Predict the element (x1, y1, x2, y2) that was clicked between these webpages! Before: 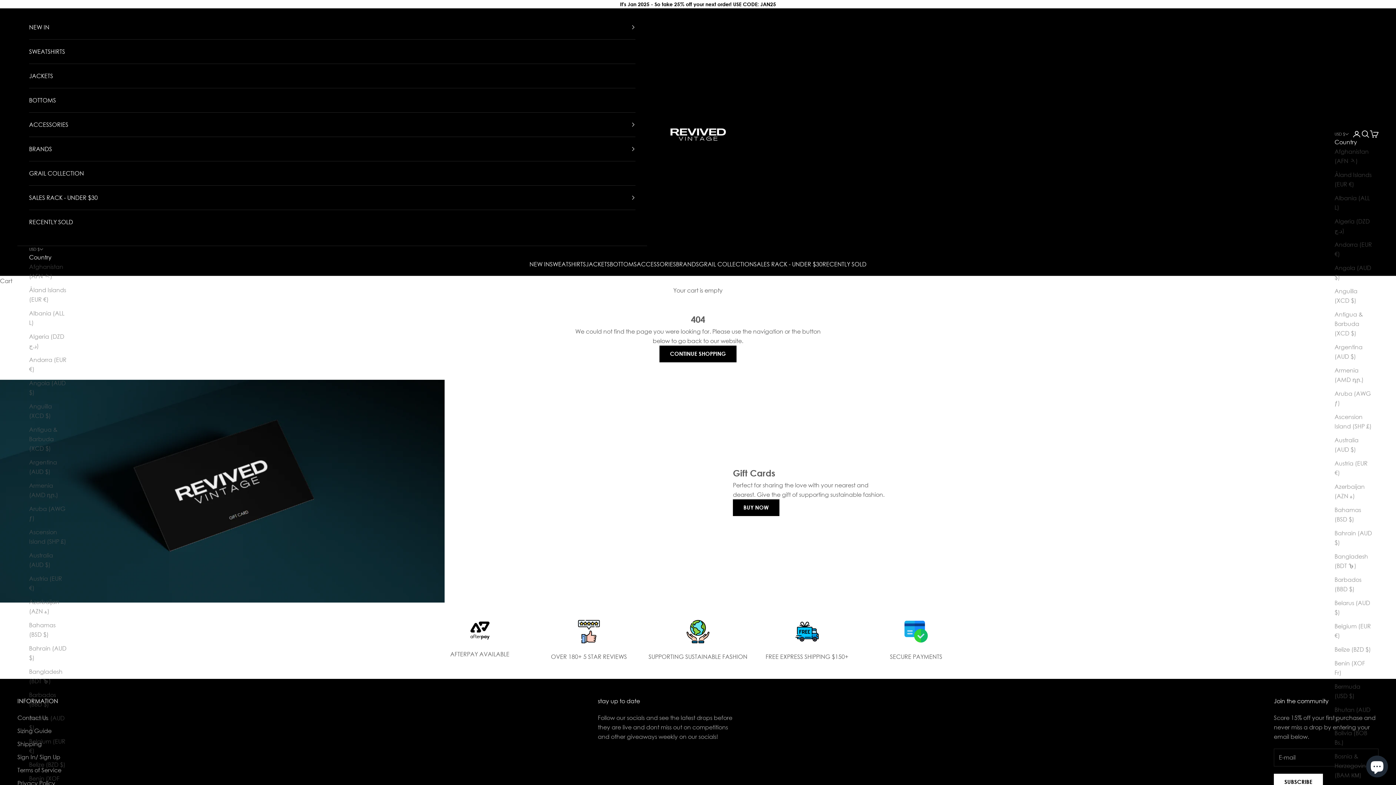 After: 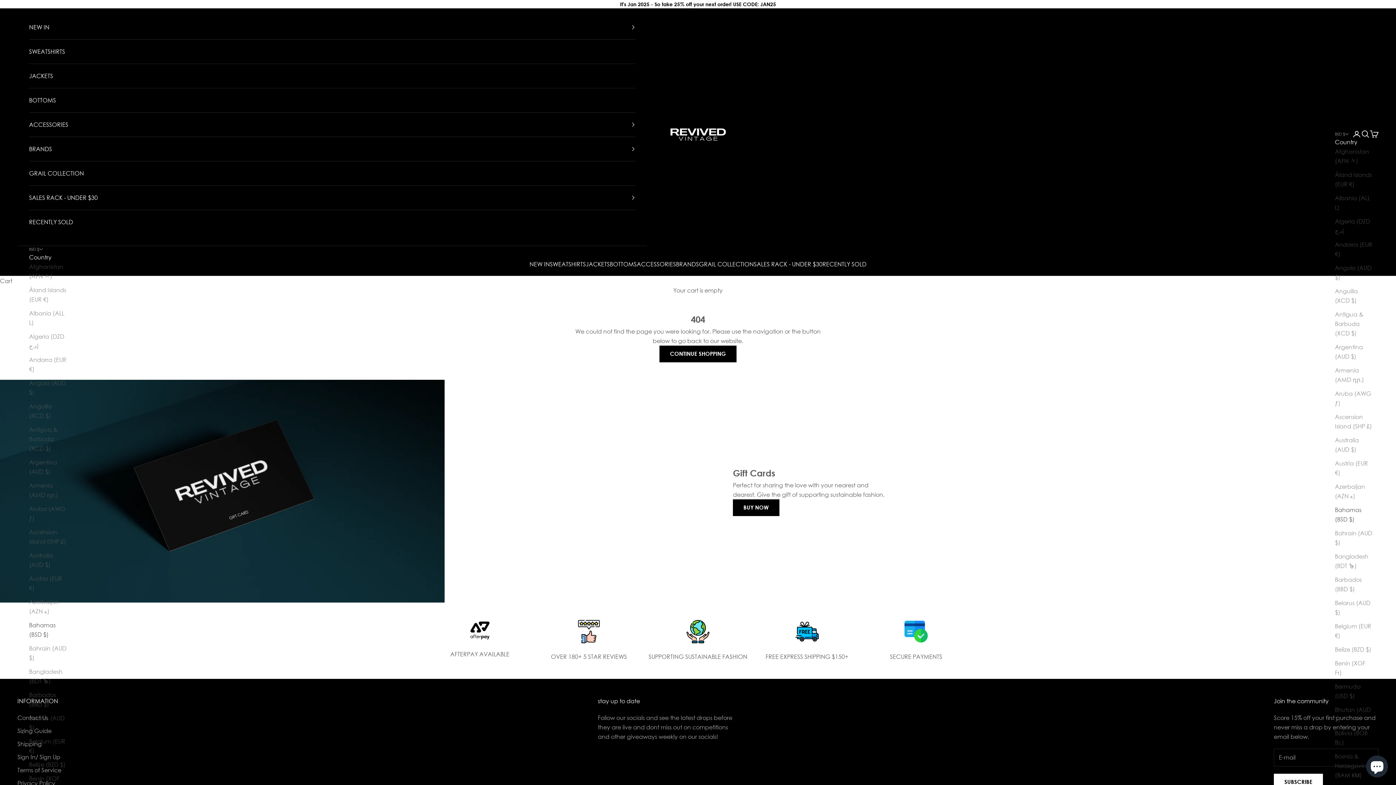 Action: bbox: (29, 620, 66, 639) label: Bahamas (BSD $)